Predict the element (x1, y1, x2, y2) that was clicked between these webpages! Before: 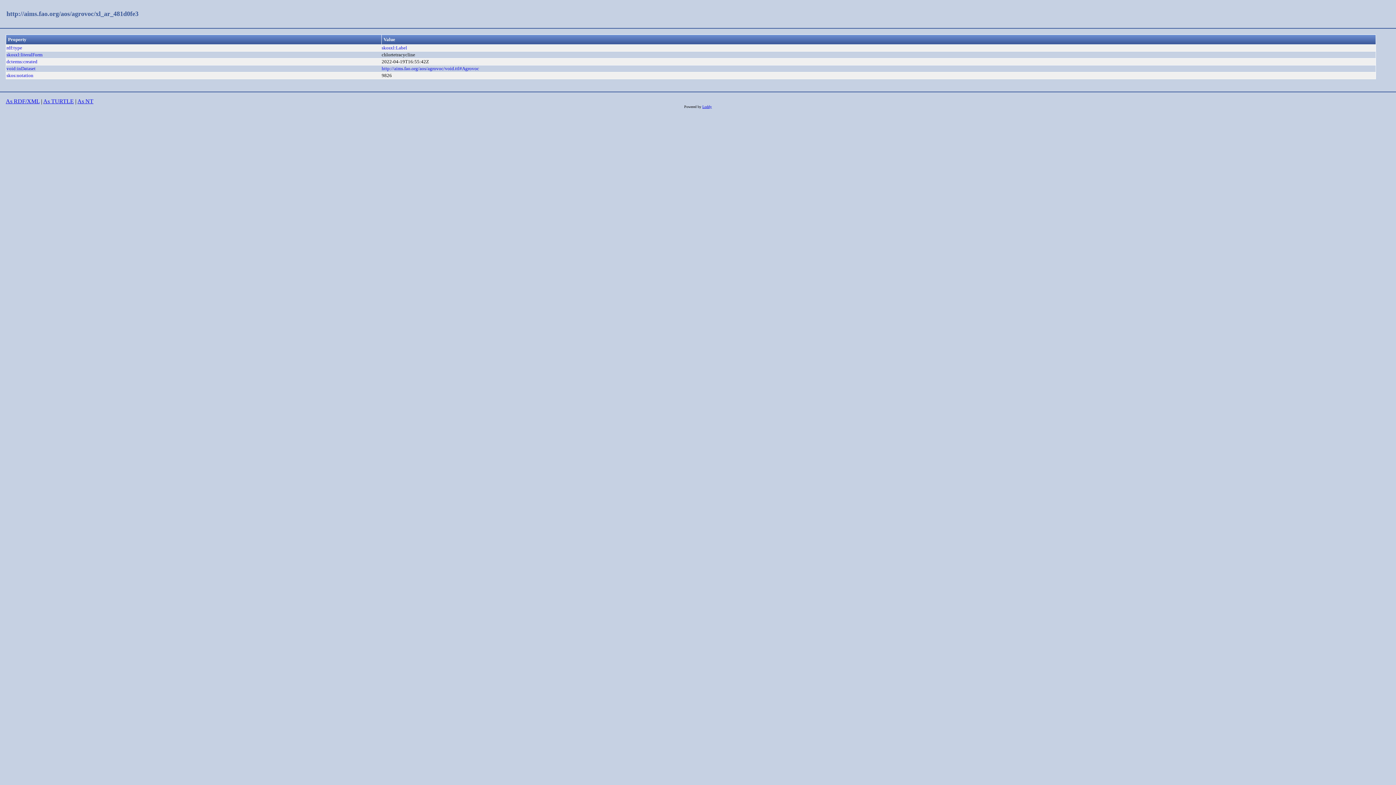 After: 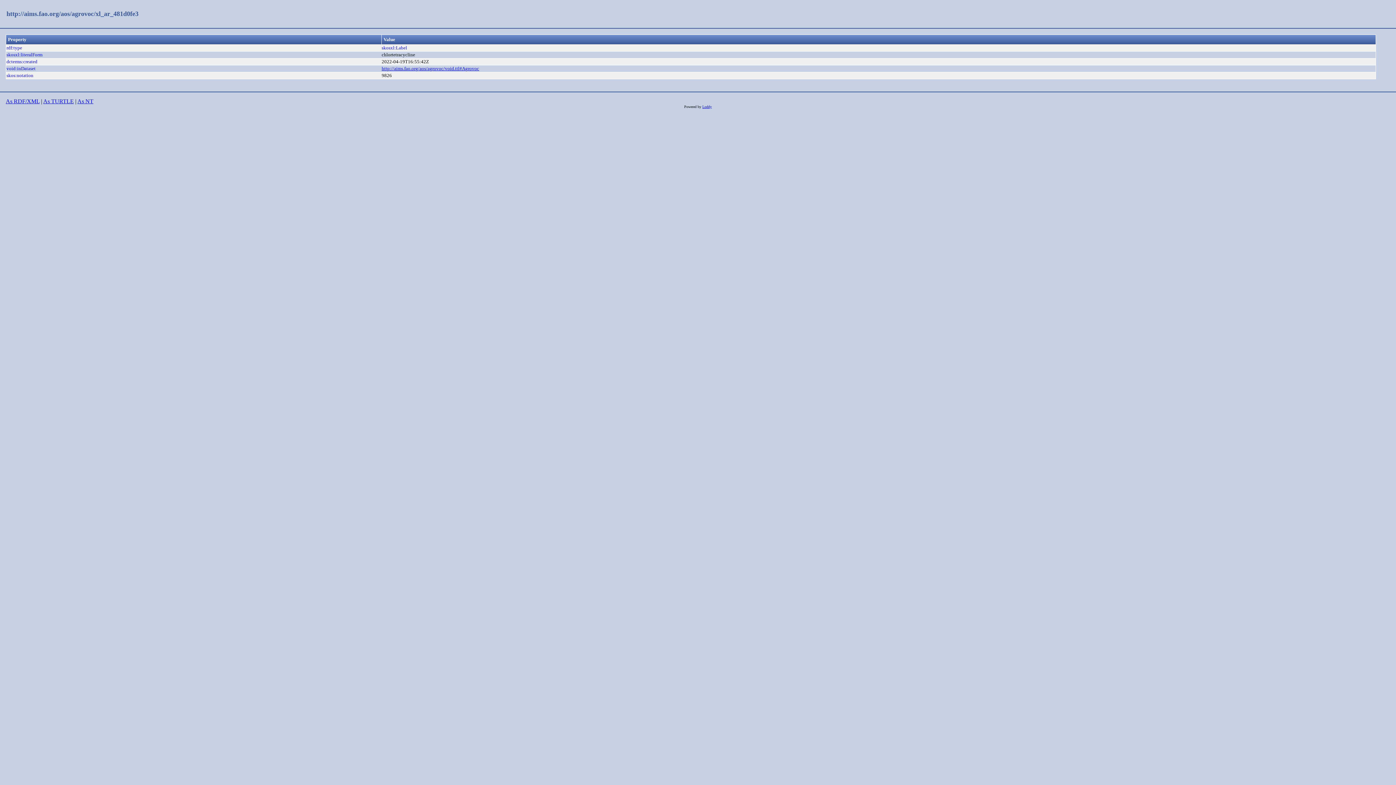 Action: label: http://aims.fao.org/aos/agrovoc/void.ttl#Agrovoc bbox: (381, 65, 479, 71)